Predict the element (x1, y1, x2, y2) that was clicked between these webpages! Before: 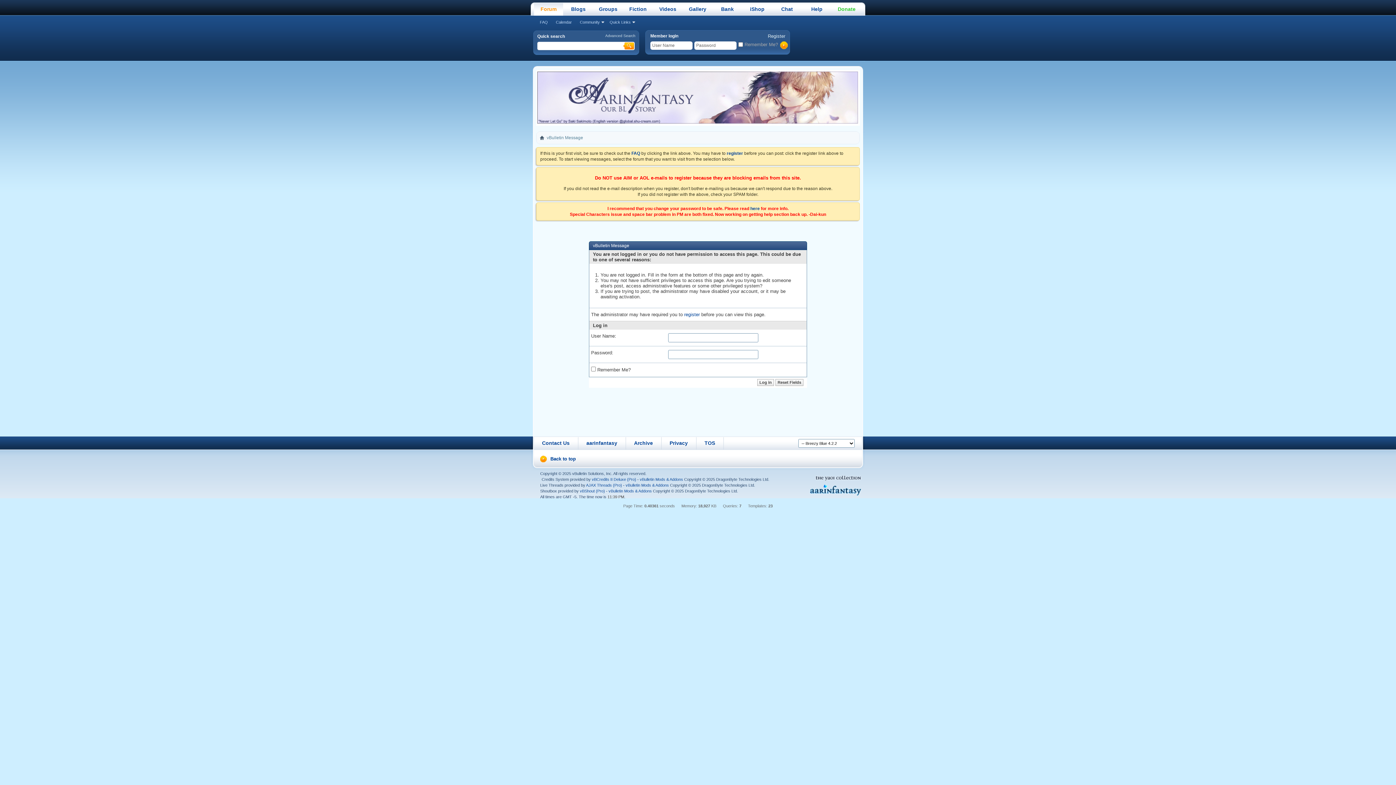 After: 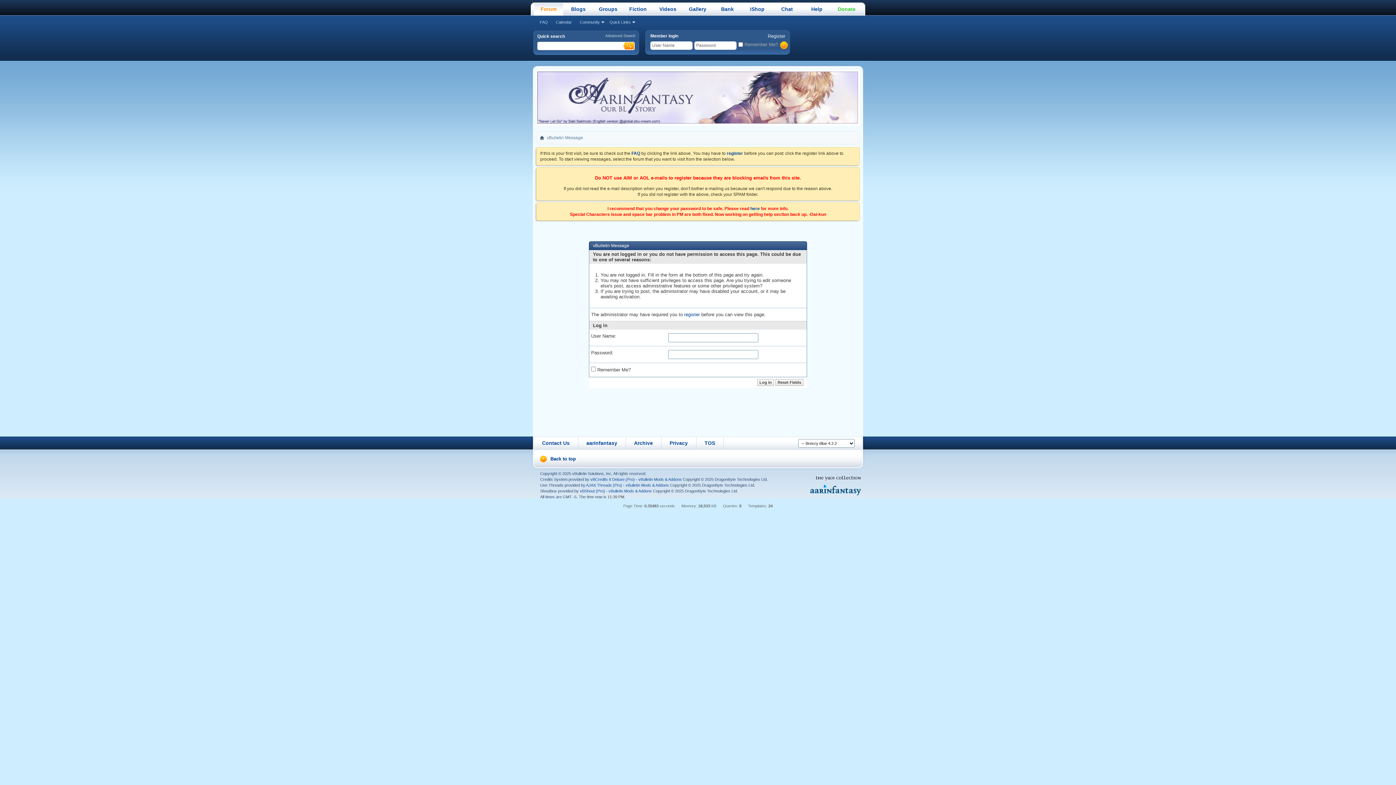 Action: label: Donate bbox: (832, 2, 861, 15)